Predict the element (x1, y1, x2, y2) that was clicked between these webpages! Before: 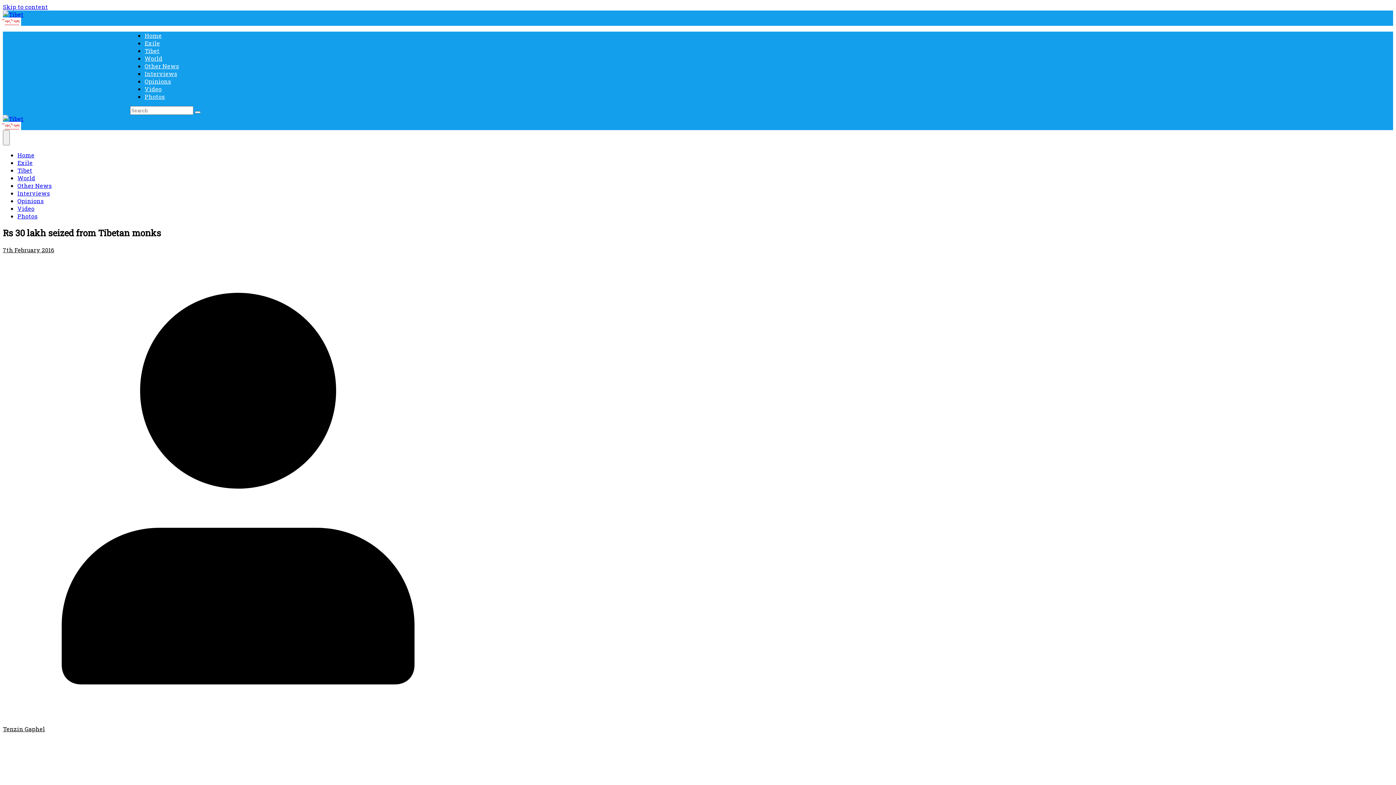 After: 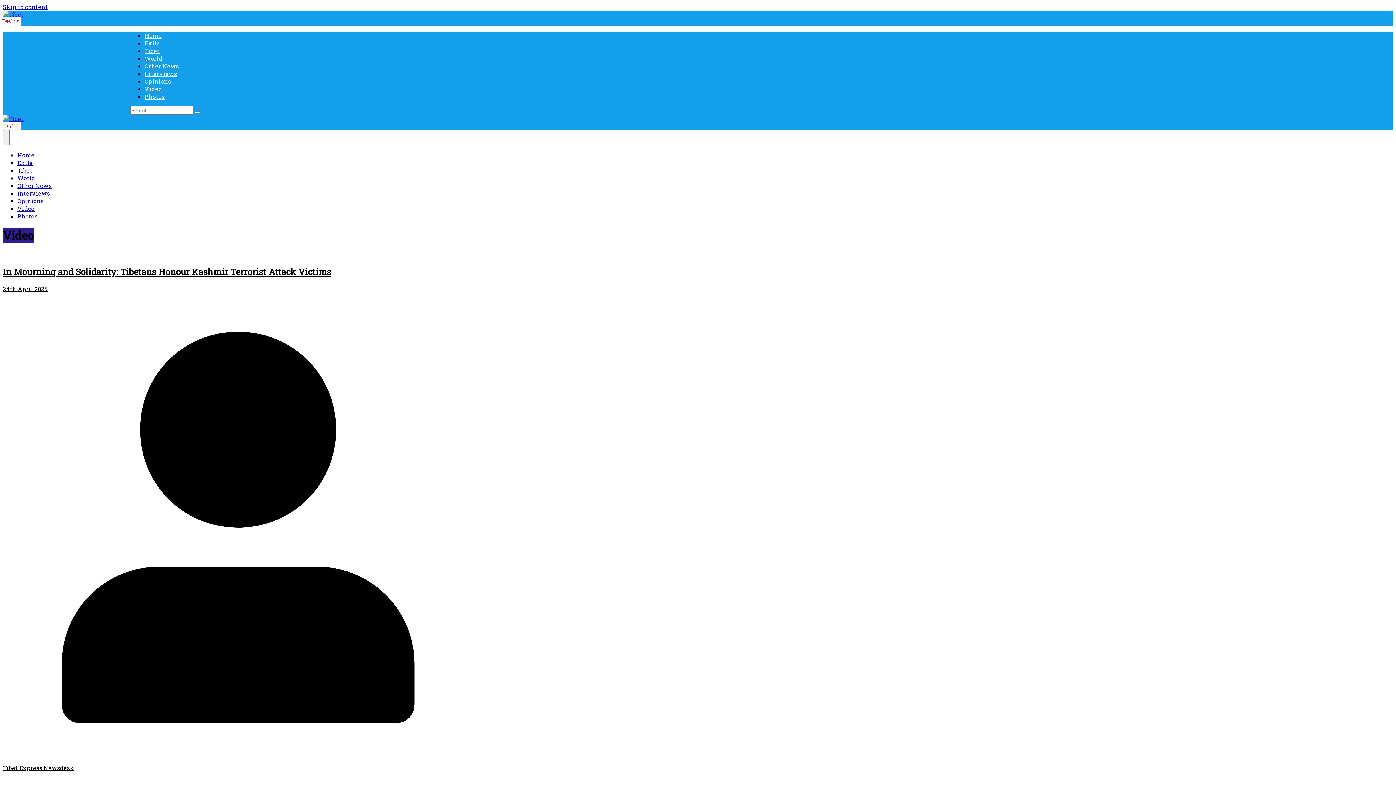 Action: label: Video bbox: (144, 85, 161, 92)